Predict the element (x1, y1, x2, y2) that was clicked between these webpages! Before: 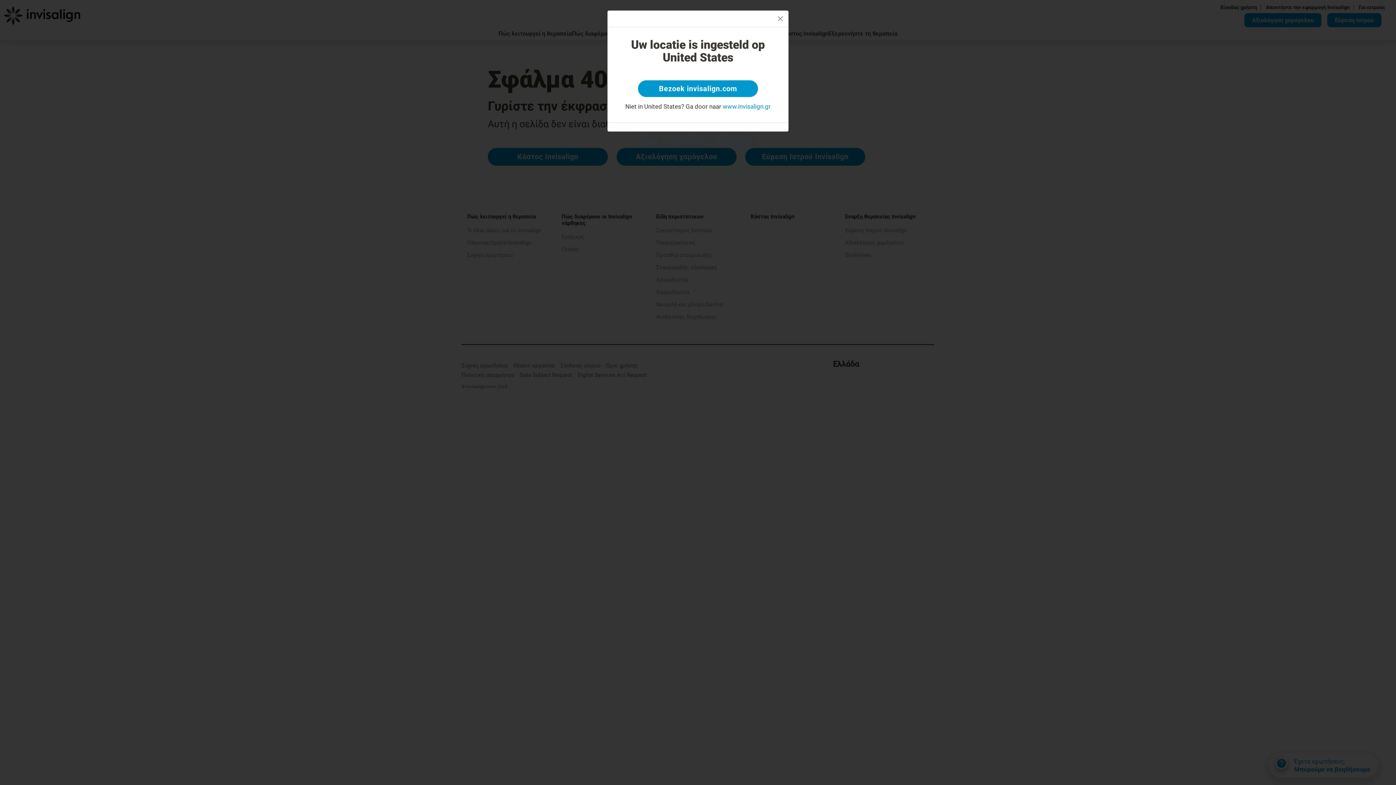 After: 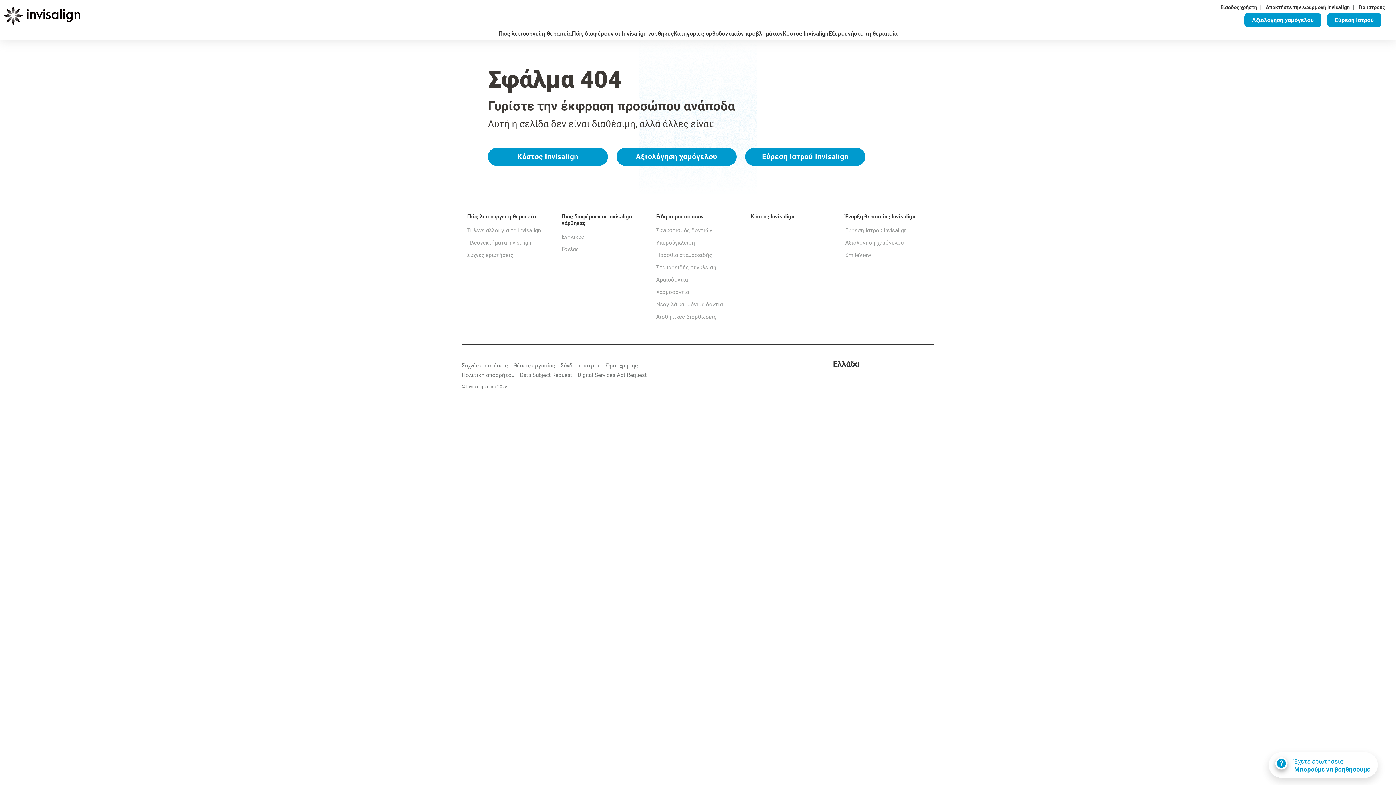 Action: bbox: (775, 13, 785, 24) label: Close